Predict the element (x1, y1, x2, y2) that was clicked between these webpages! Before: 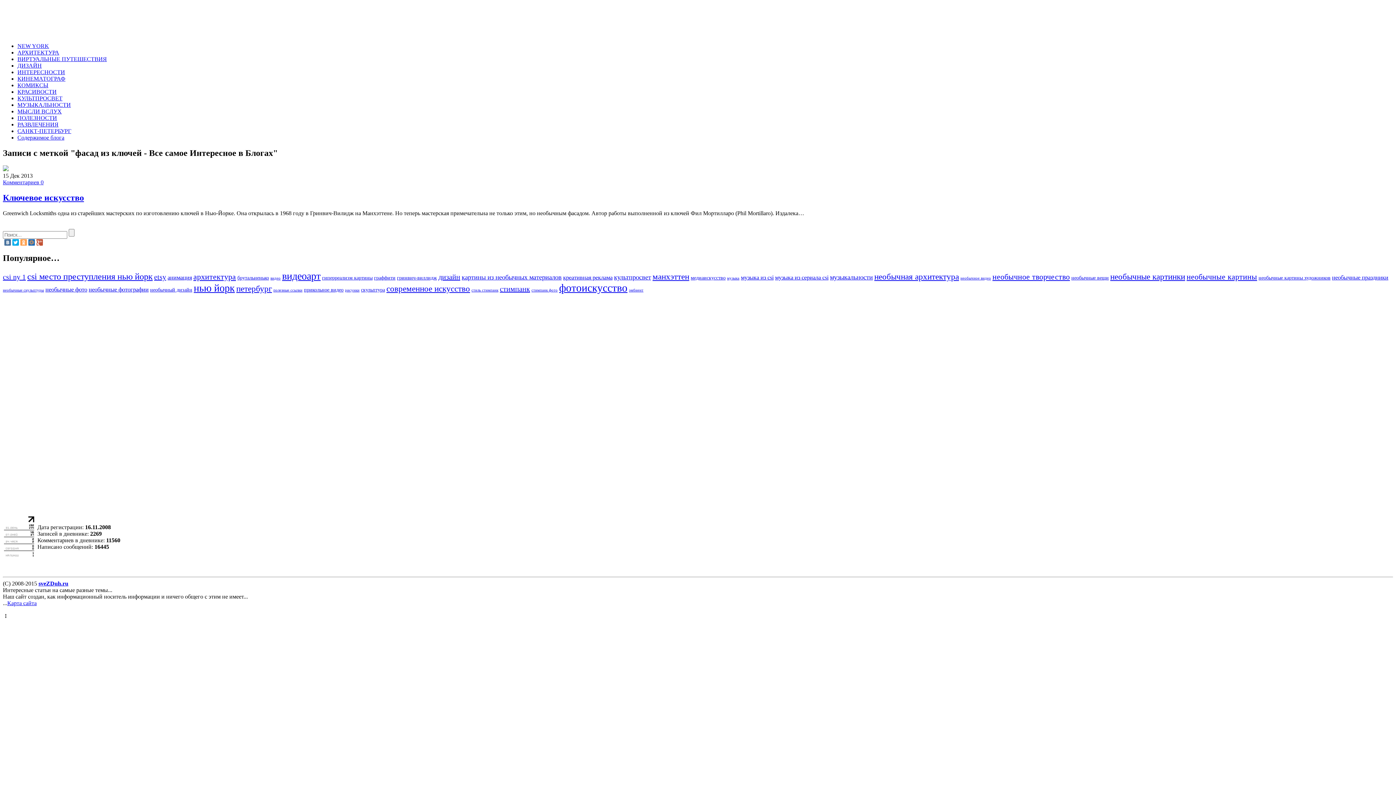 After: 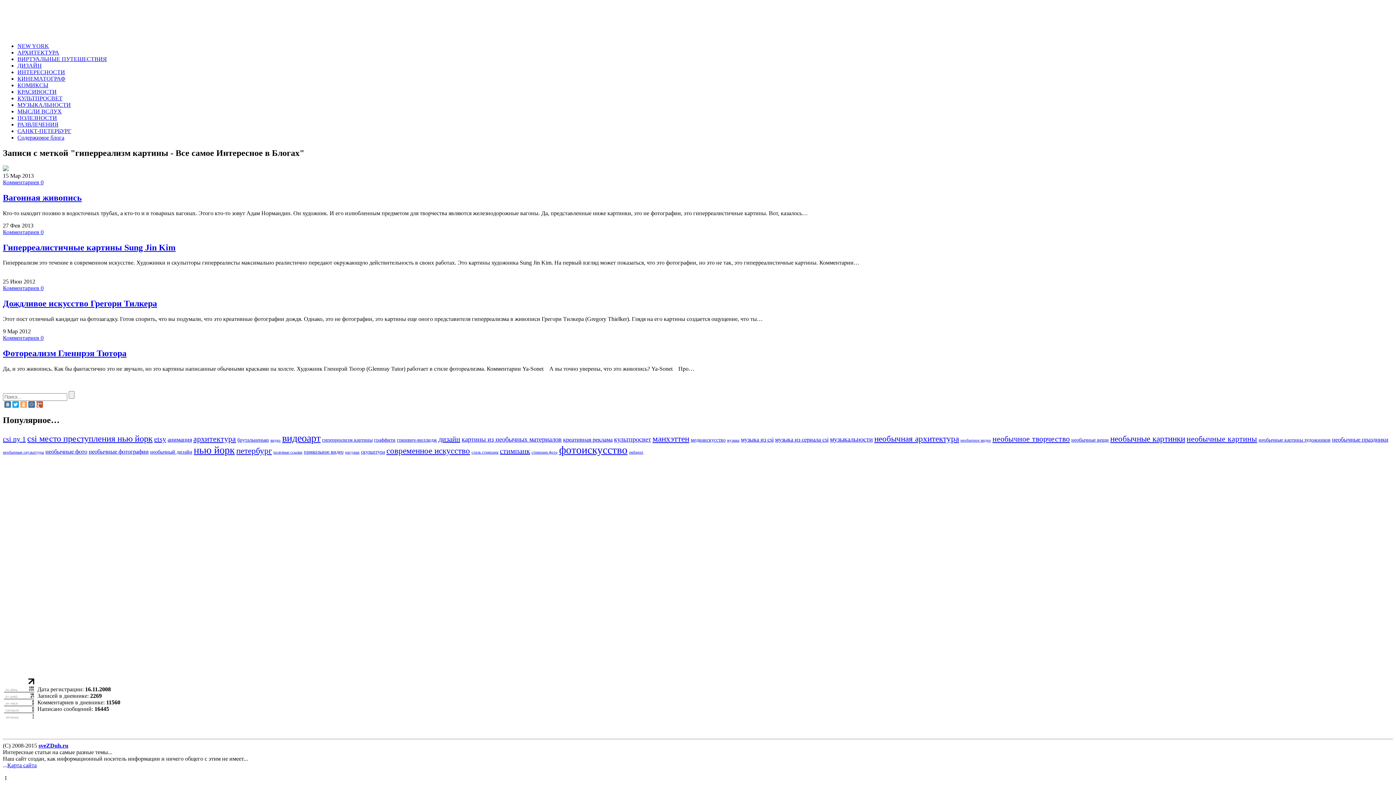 Action: bbox: (322, 275, 372, 280) label: гиперреализм картины